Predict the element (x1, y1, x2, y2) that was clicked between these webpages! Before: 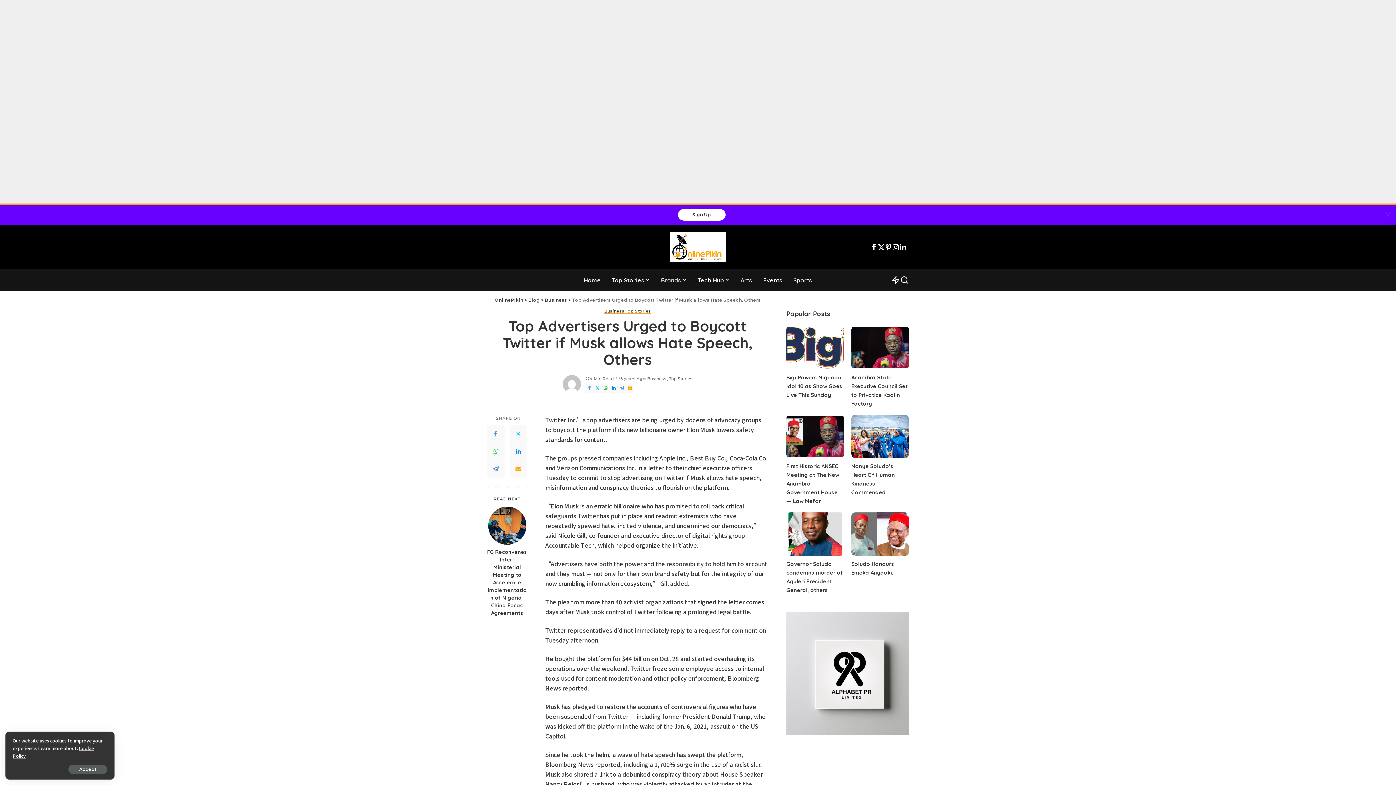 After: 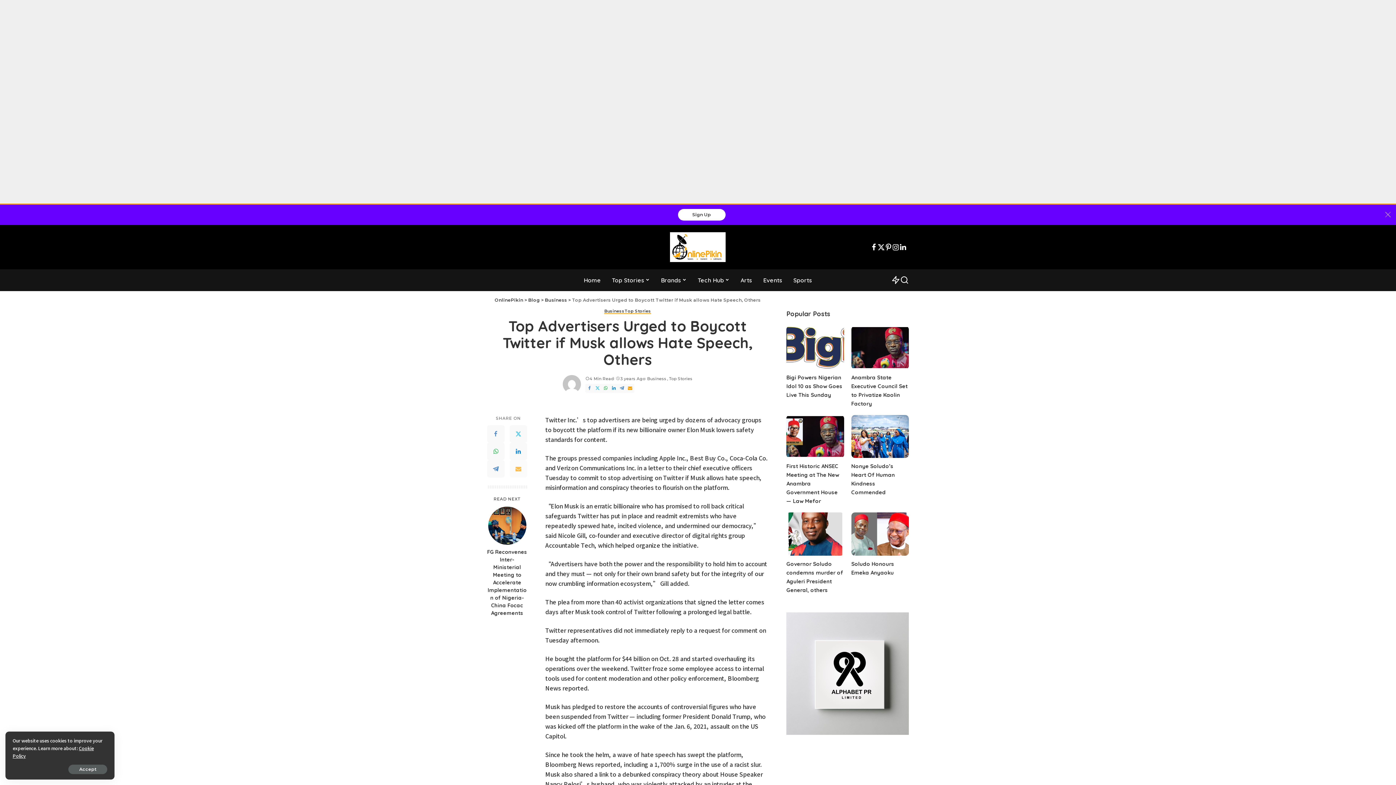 Action: bbox: (509, 460, 527, 477) label: Email